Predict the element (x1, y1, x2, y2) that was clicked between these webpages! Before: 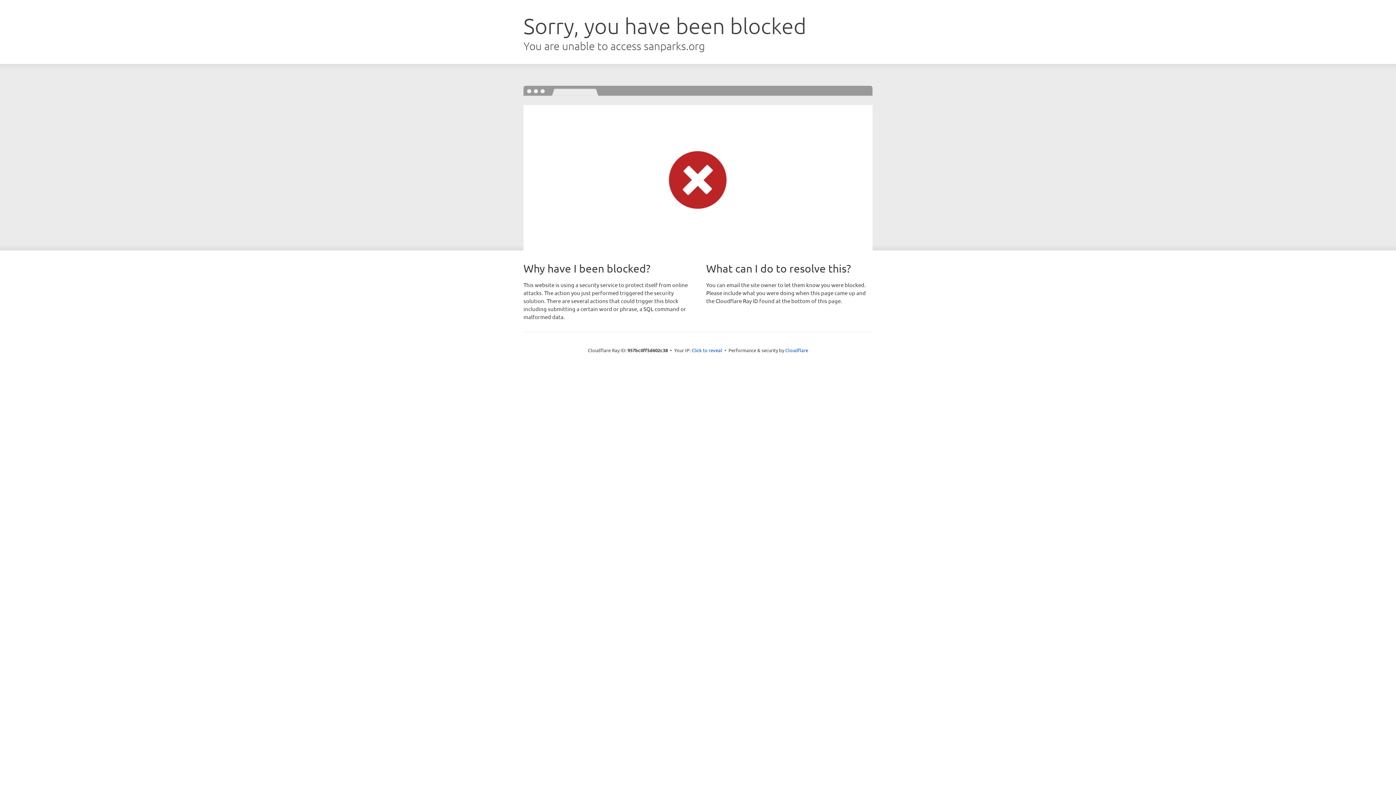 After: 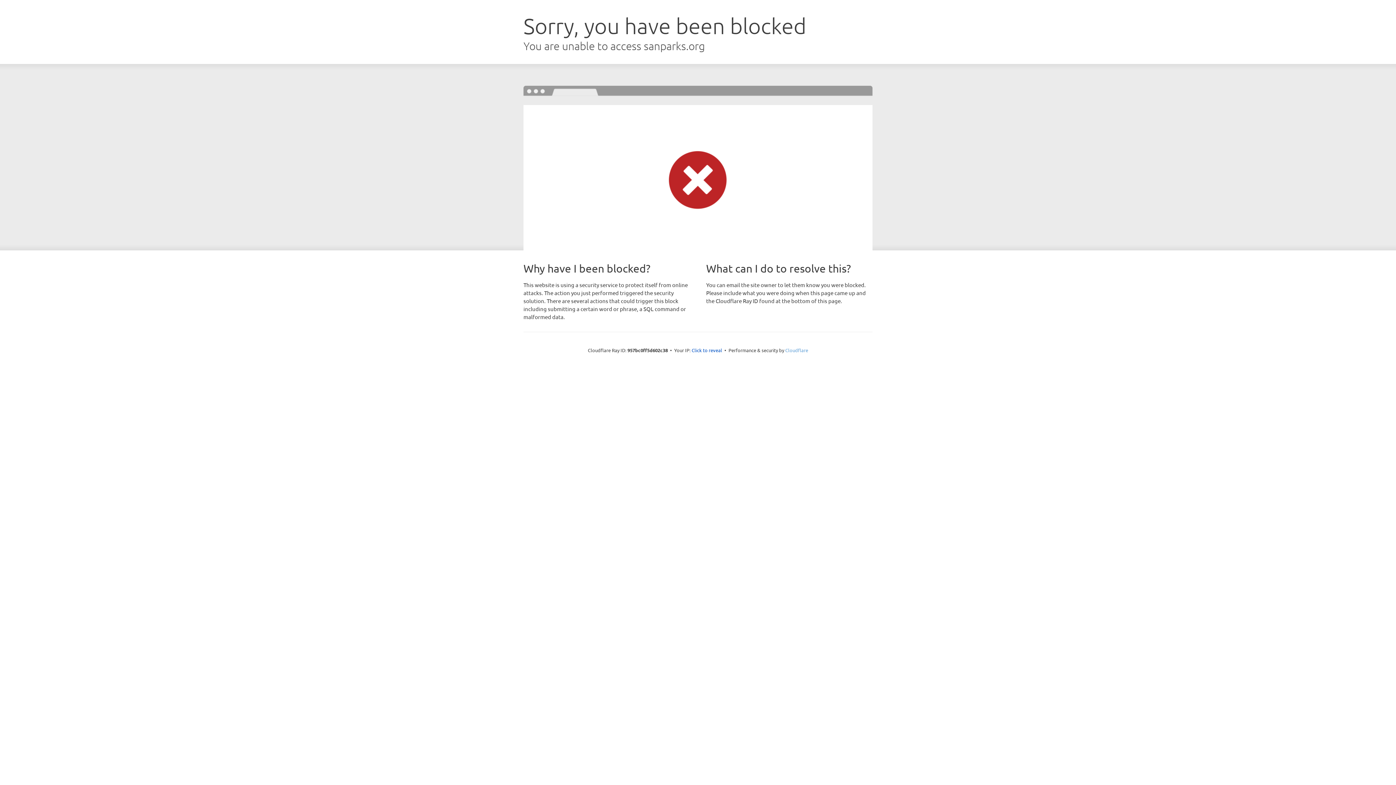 Action: label: Cloudflare bbox: (785, 347, 808, 353)